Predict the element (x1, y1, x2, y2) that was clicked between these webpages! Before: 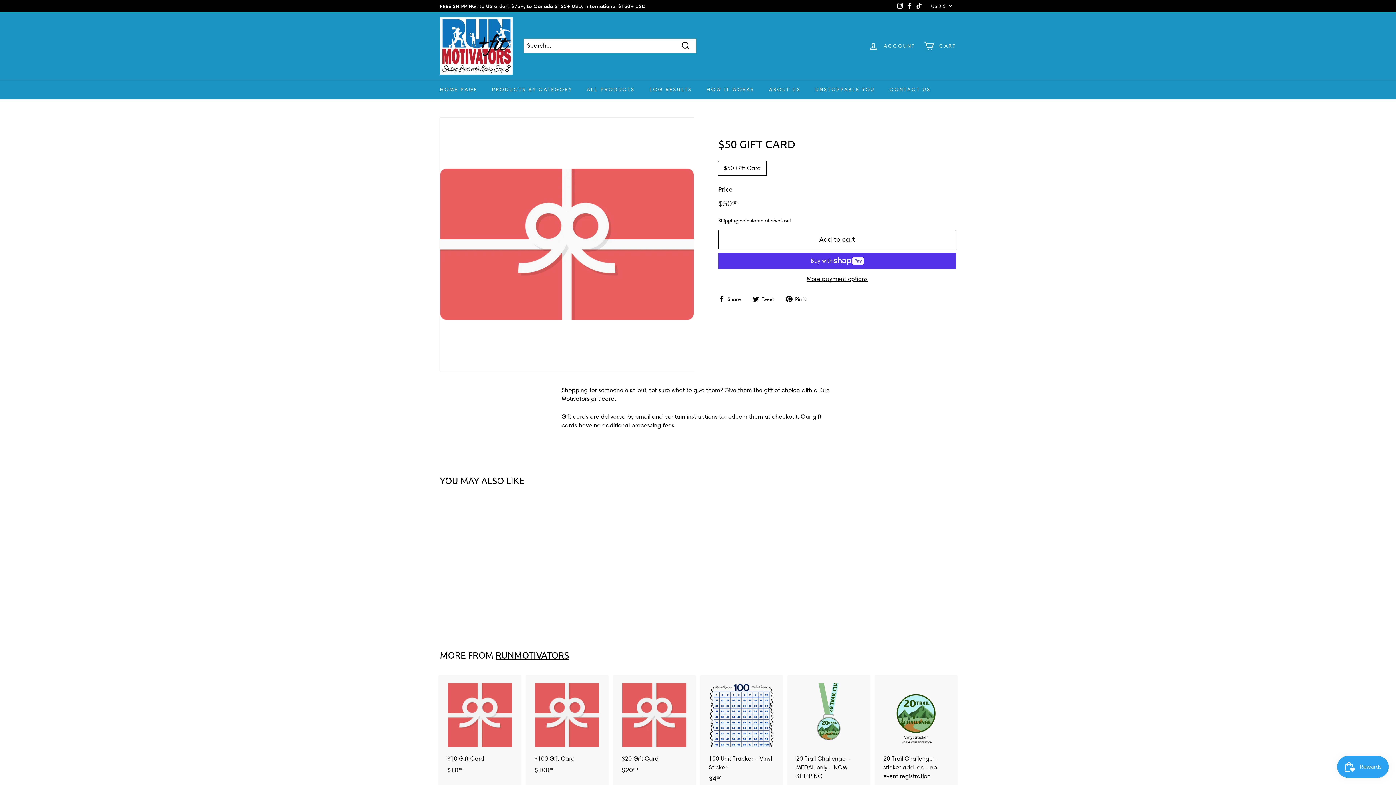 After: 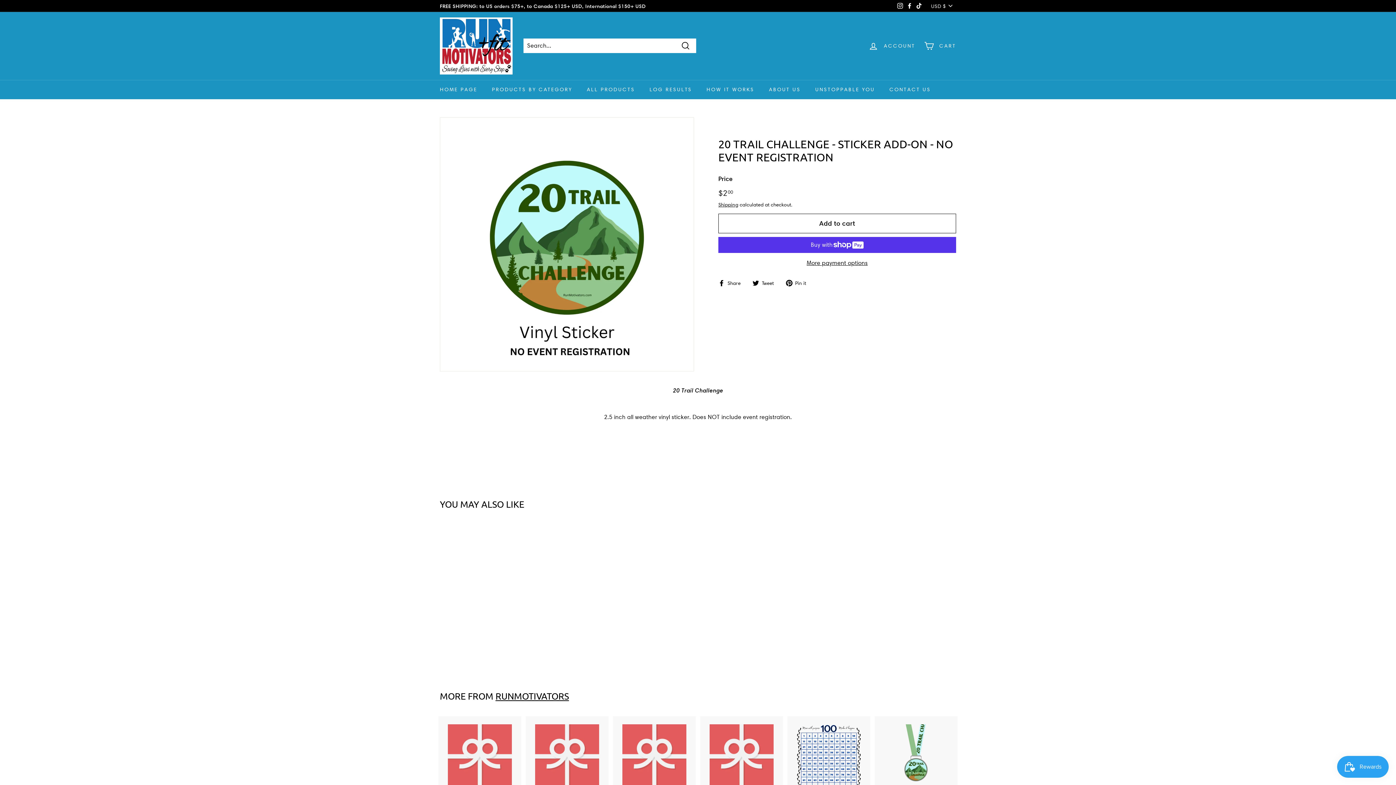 Action: bbox: (876, 675, 956, 799) label: 20 Trail Challenge - sticker add-on - no event registration
$200
$2.00